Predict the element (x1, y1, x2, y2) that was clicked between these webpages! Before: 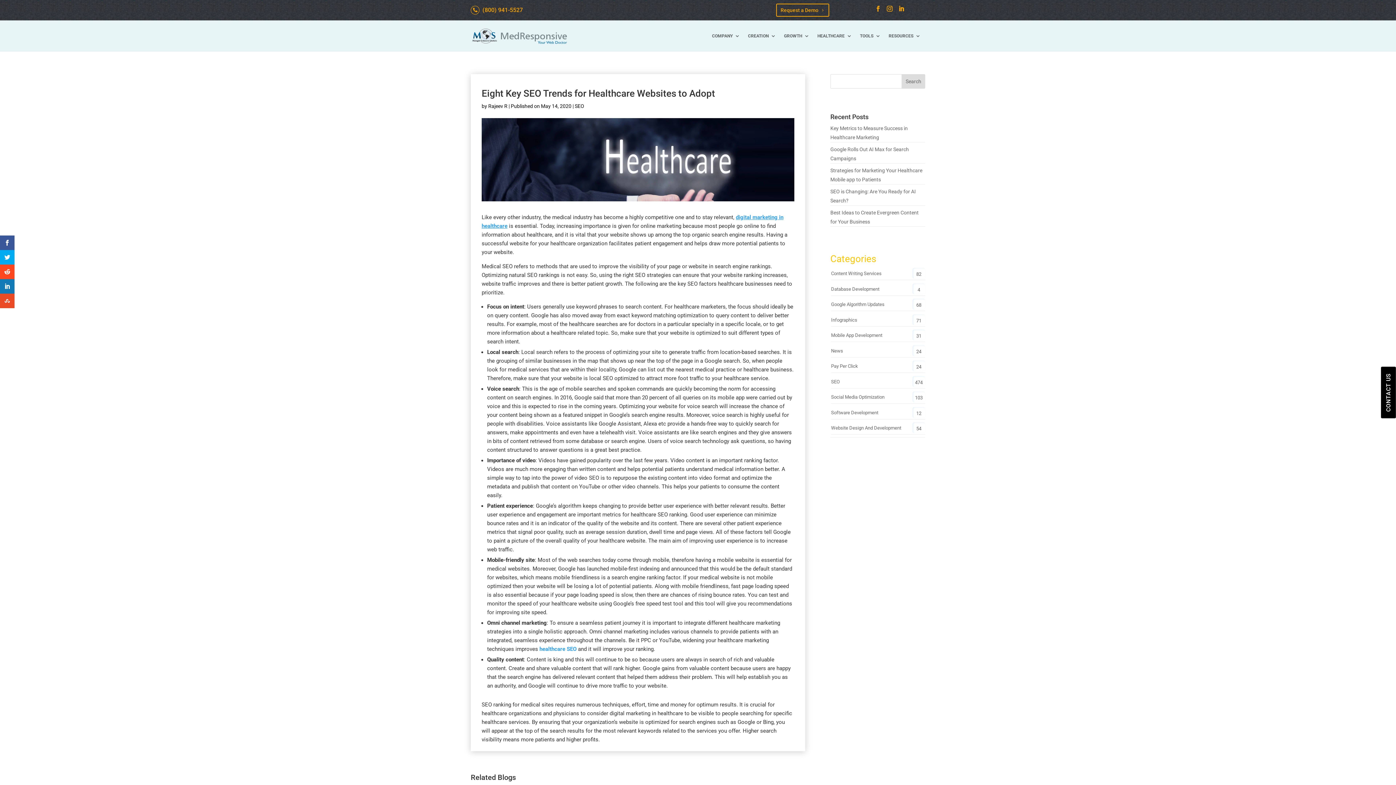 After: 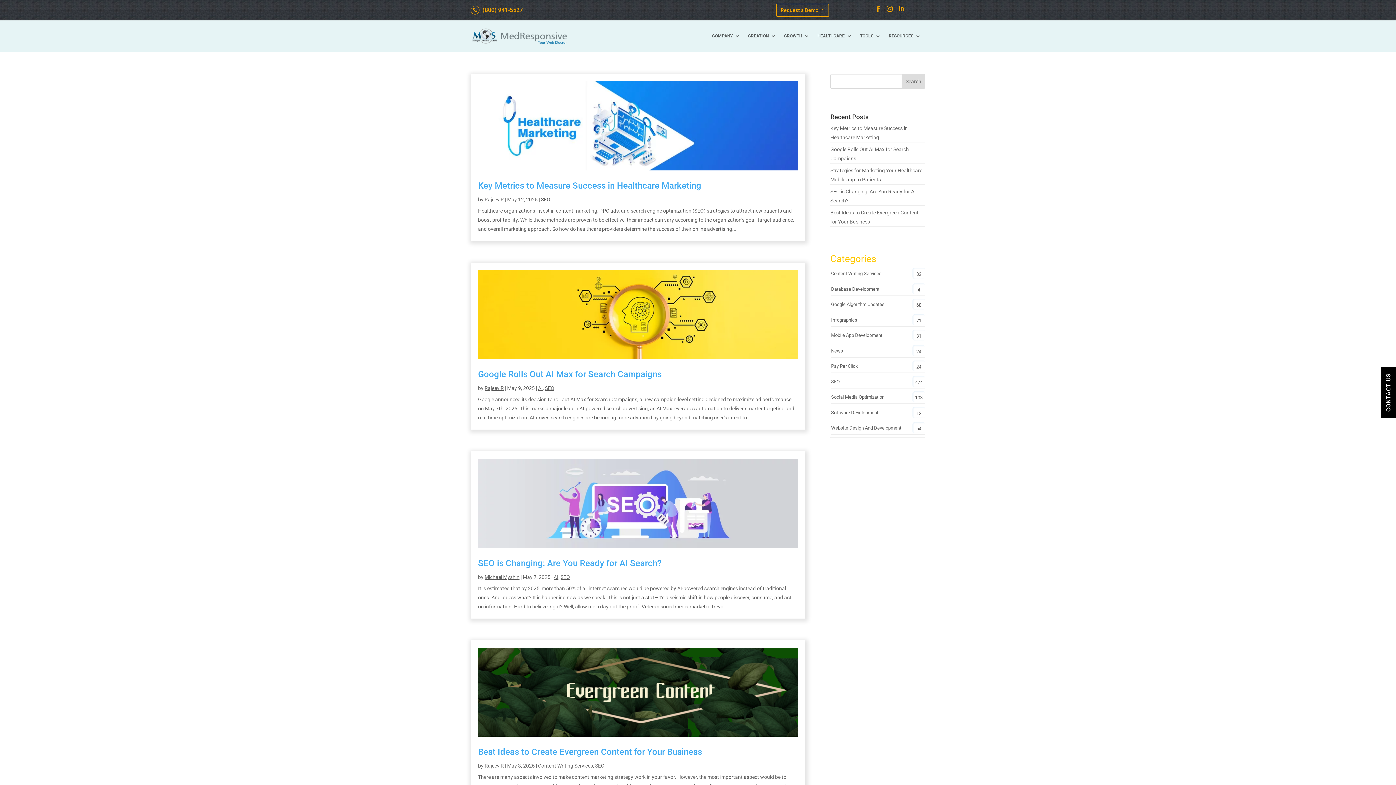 Action: label: SEO bbox: (574, 103, 584, 109)